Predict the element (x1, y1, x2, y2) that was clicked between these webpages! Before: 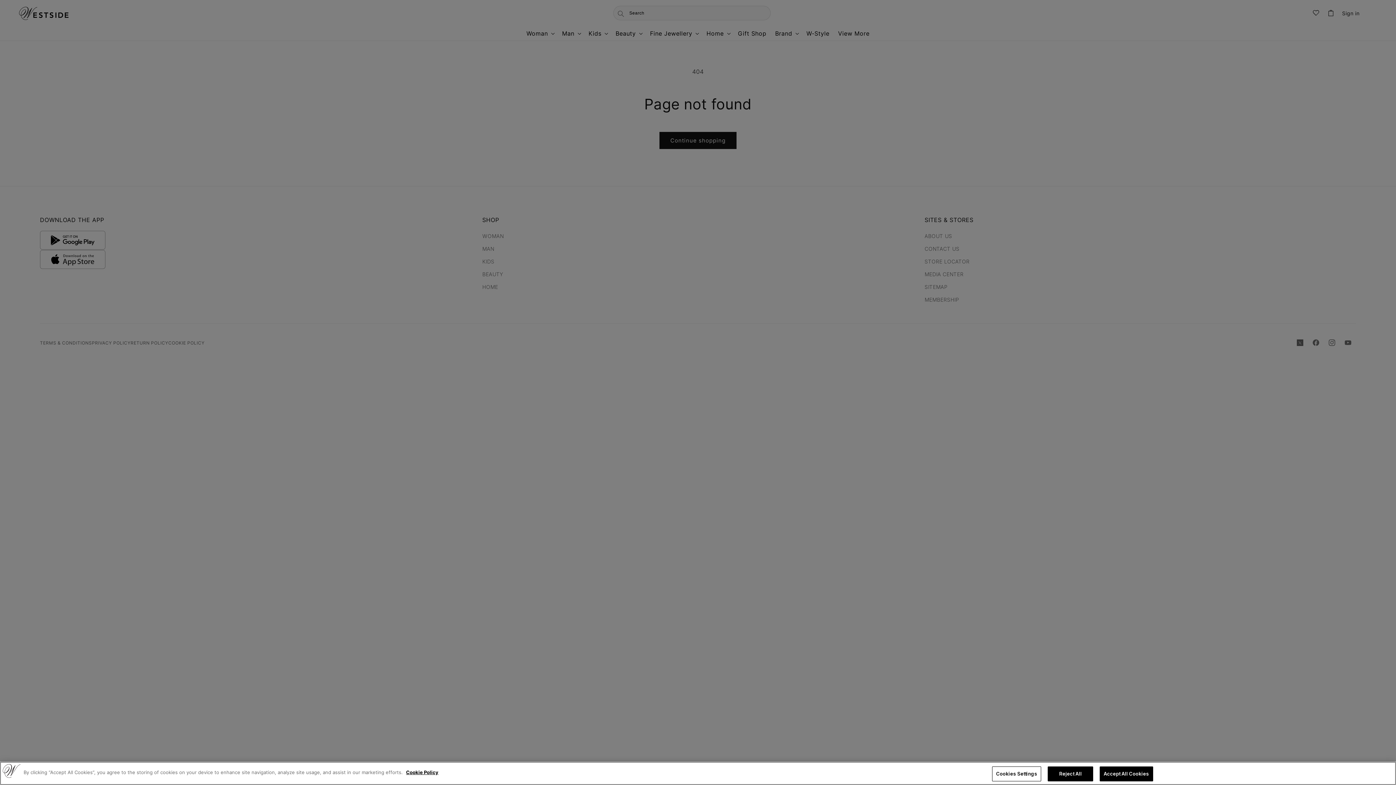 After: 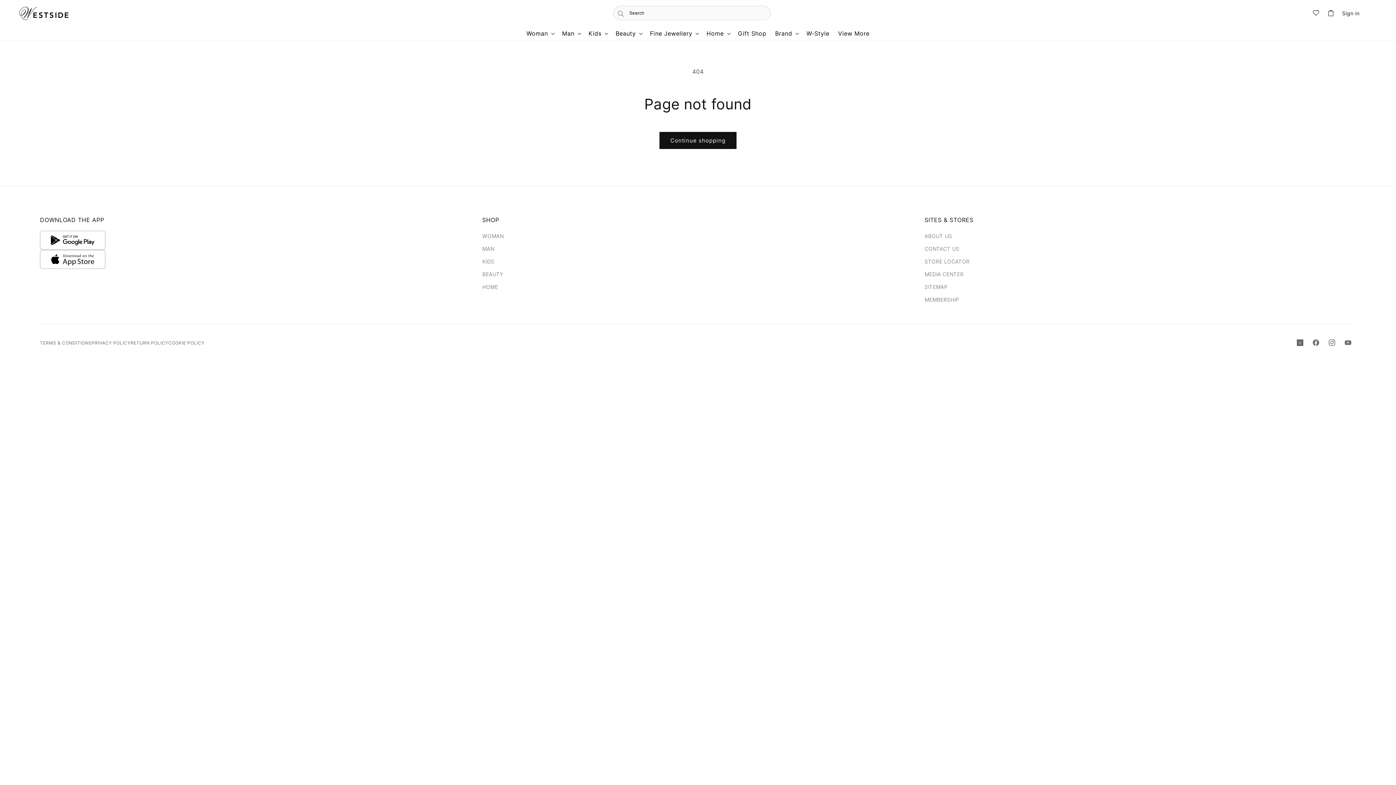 Action: bbox: (1100, 766, 1153, 781) label: Accept All Cookies